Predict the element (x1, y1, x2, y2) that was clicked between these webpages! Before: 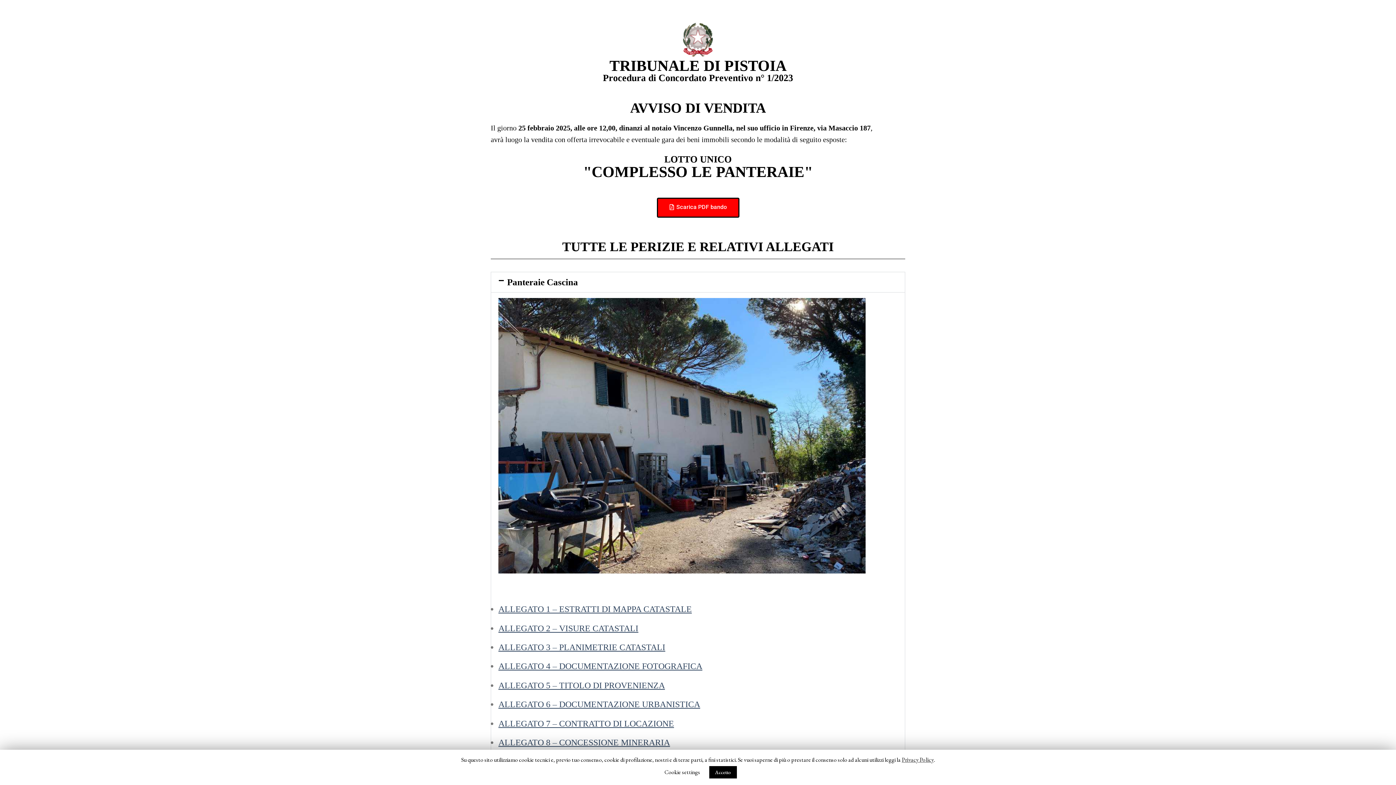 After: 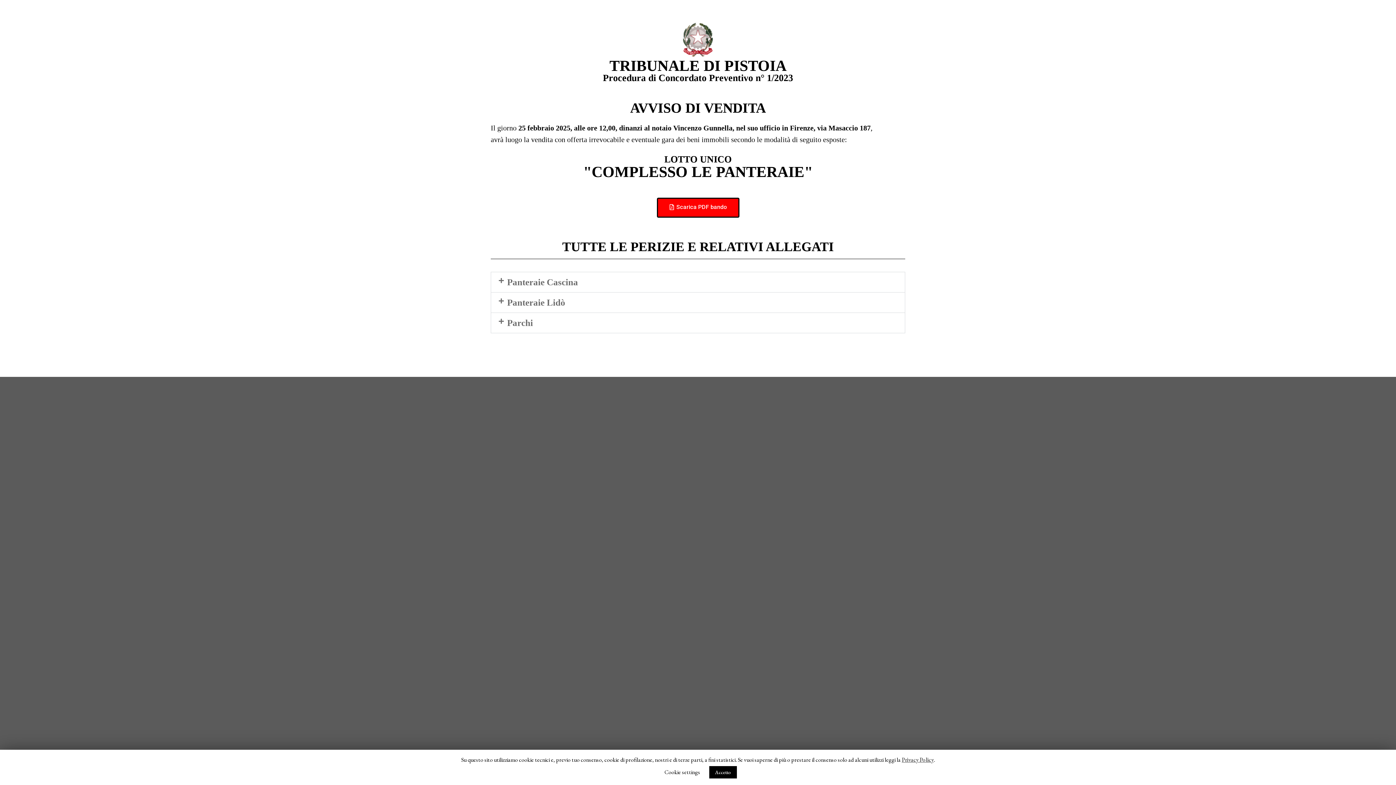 Action: bbox: (507, 277, 578, 287) label: Panteraie Cascina